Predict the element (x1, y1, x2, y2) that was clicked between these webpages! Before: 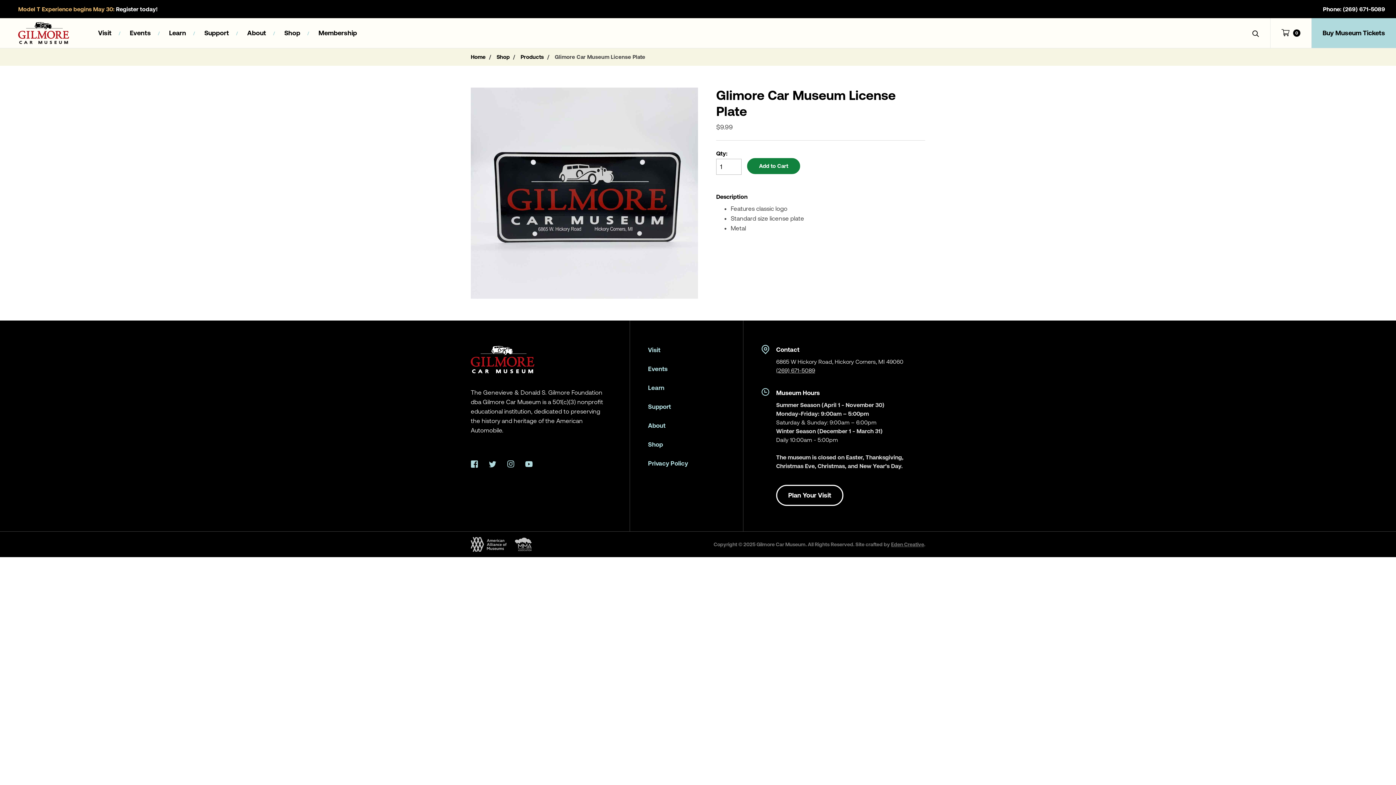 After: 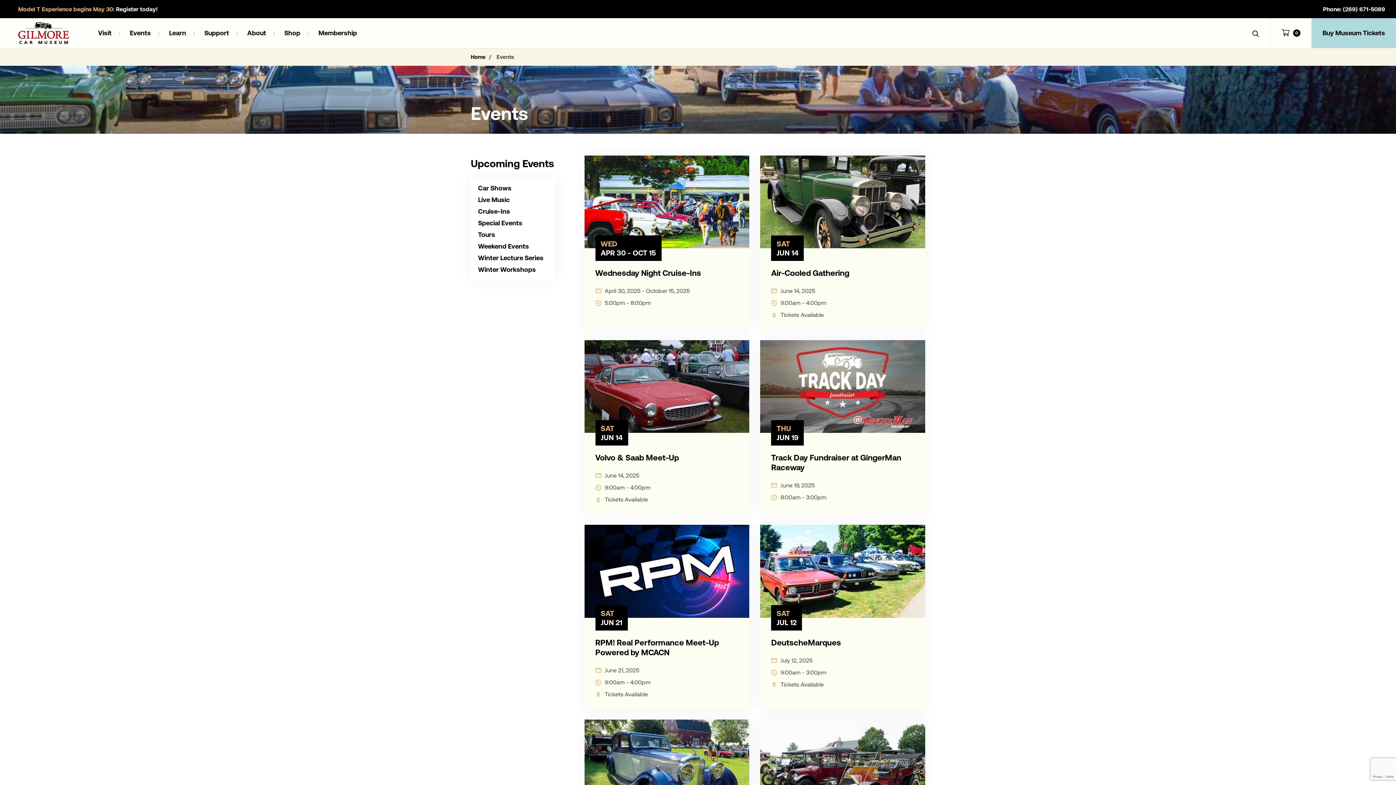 Action: label: Events bbox: (129, 18, 150, 48)